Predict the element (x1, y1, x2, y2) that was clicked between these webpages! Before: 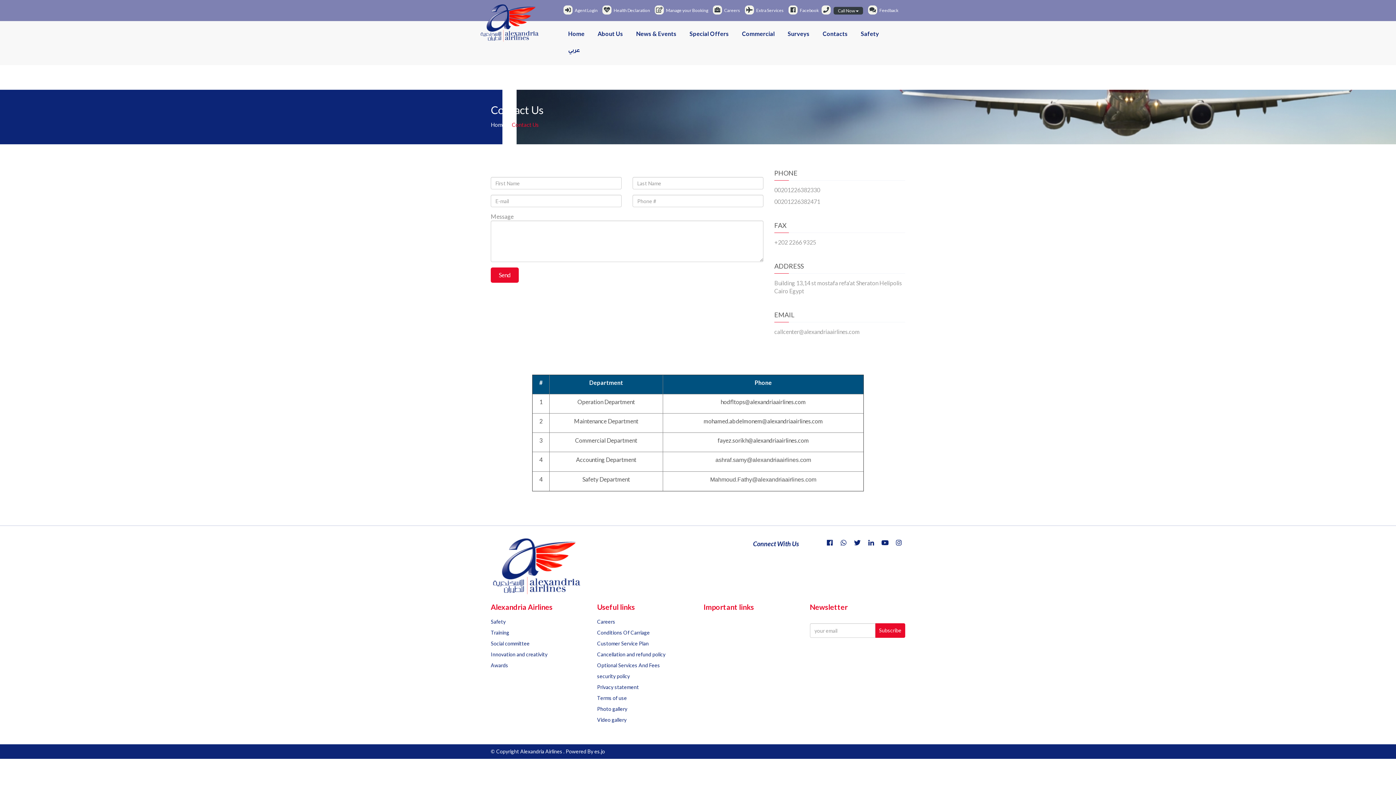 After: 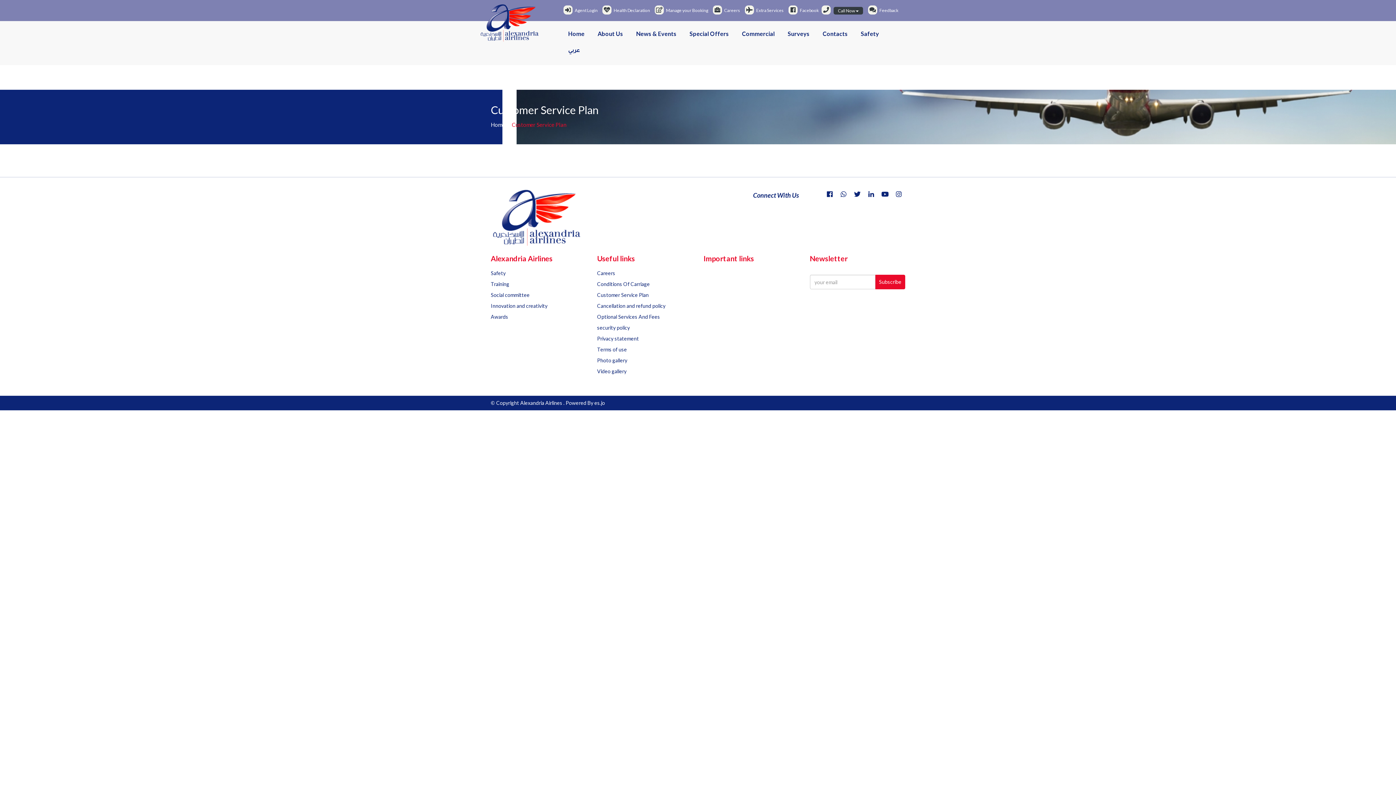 Action: bbox: (597, 640, 648, 647) label: Customer Service Plan